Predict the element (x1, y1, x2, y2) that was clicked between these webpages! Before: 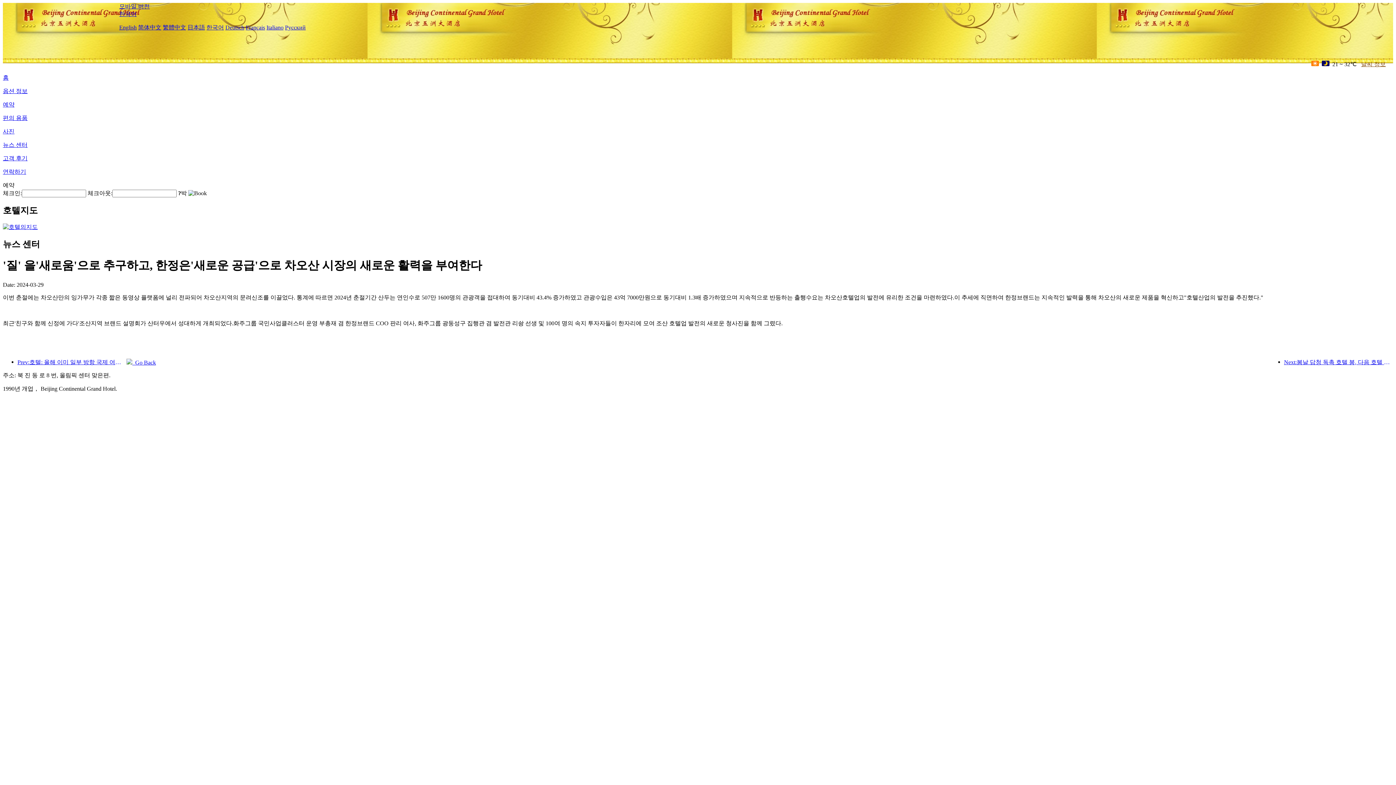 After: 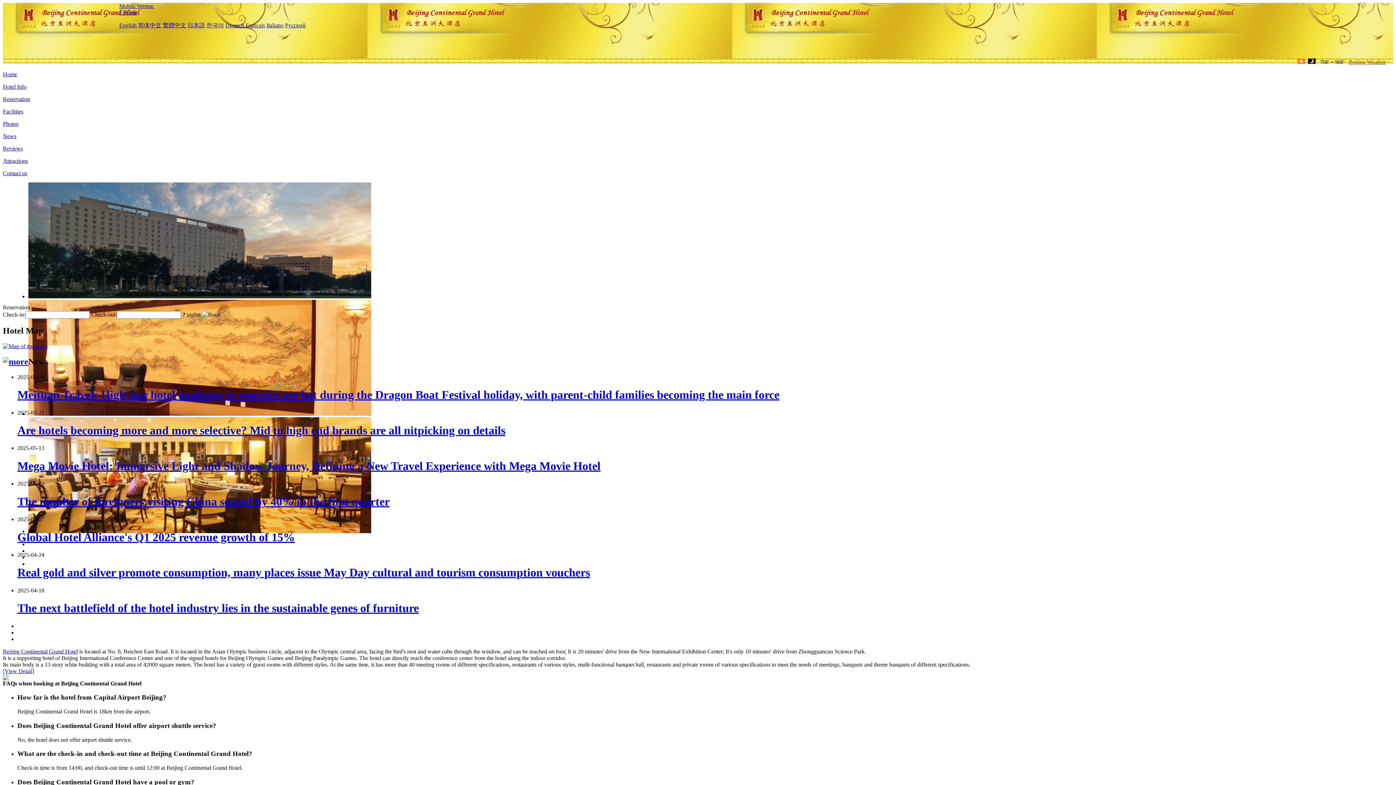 Action: bbox: (119, 24, 136, 30) label: English